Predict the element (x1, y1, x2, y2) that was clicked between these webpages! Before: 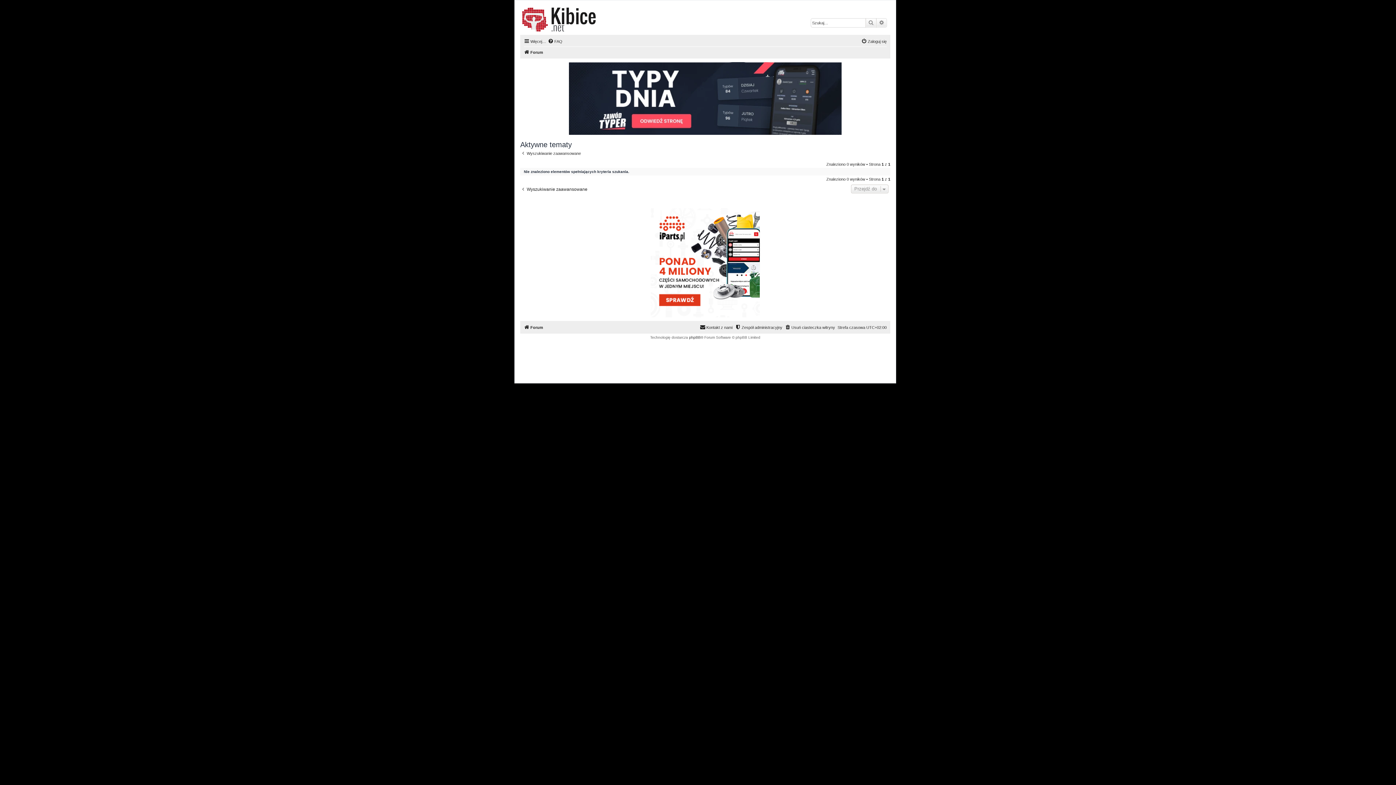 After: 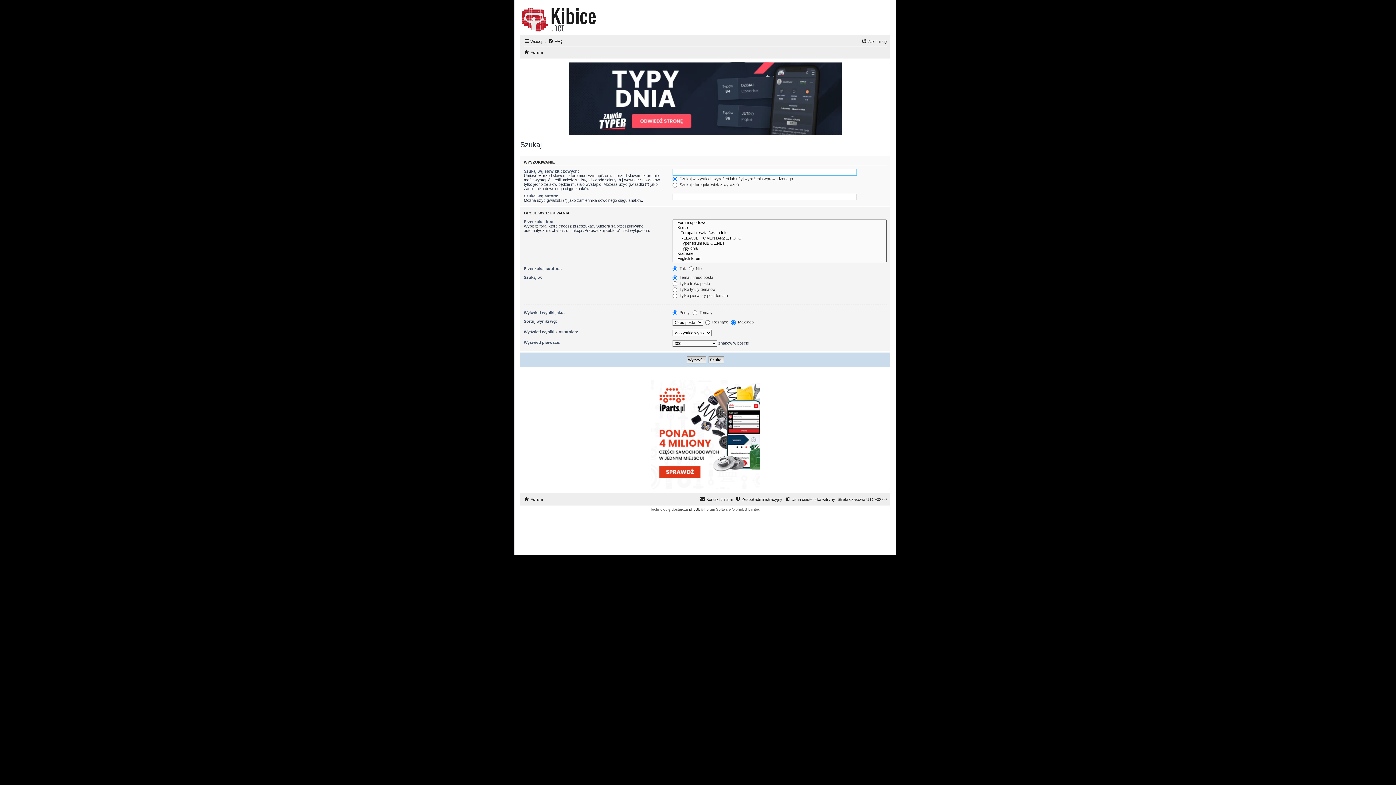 Action: bbox: (865, 18, 876, 27) label: Szukaj